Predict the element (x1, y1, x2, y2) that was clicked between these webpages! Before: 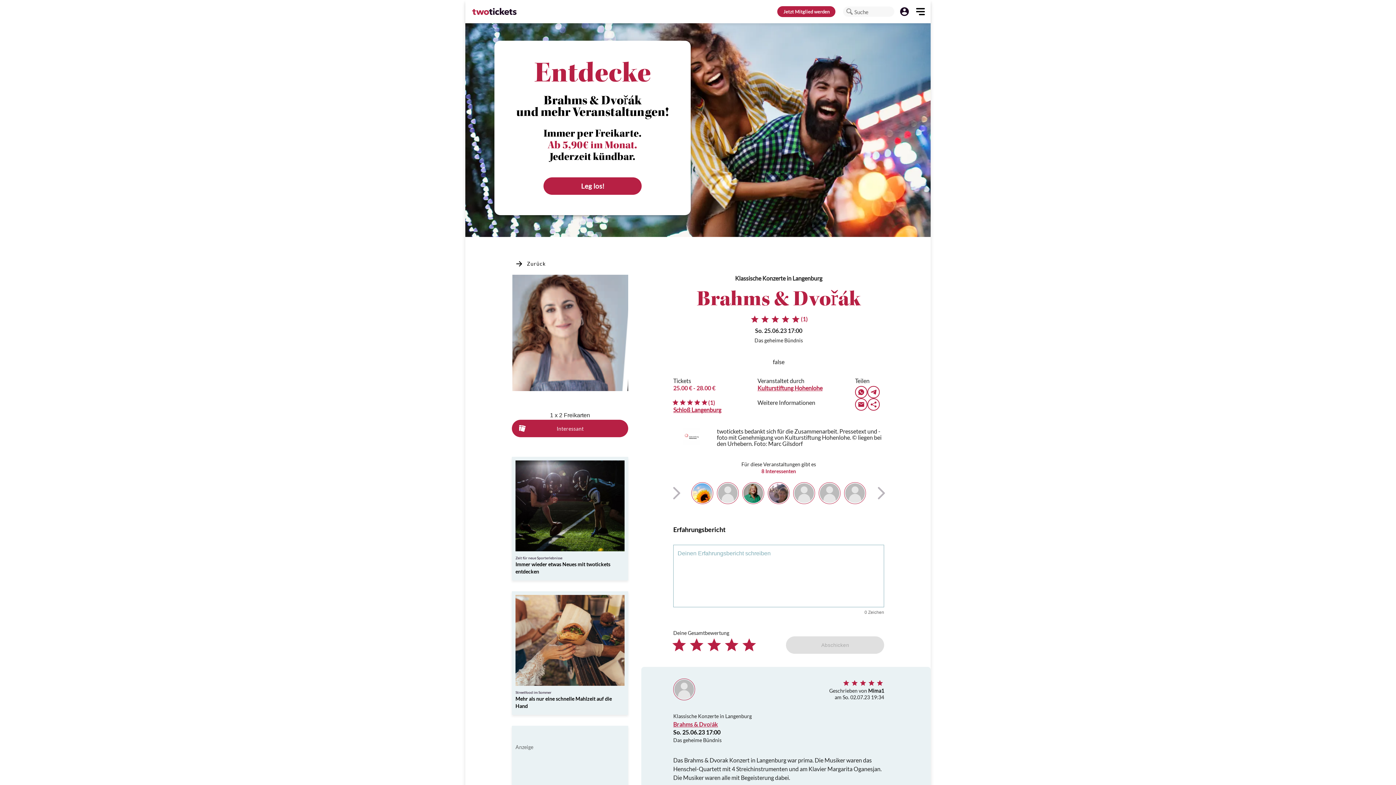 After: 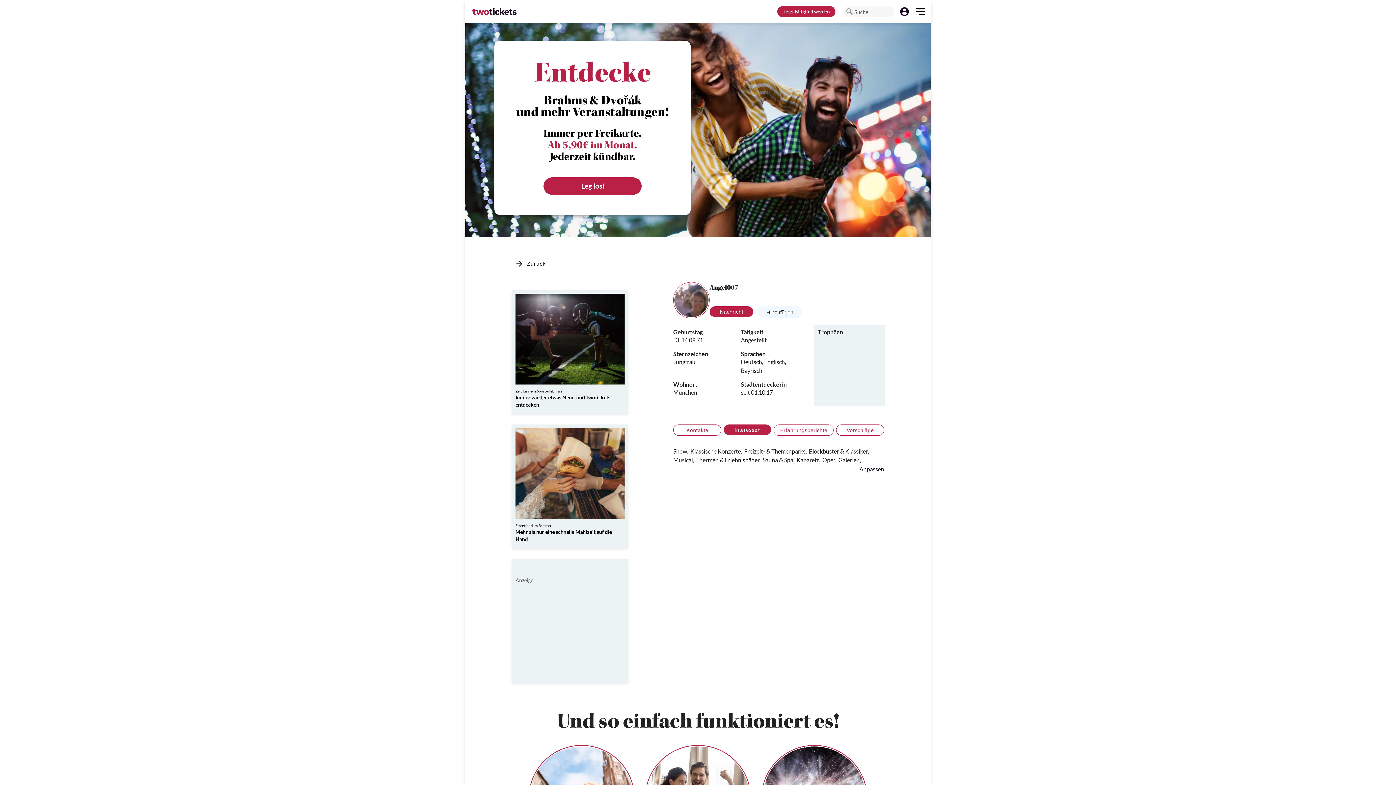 Action: bbox: (768, 499, 789, 505)